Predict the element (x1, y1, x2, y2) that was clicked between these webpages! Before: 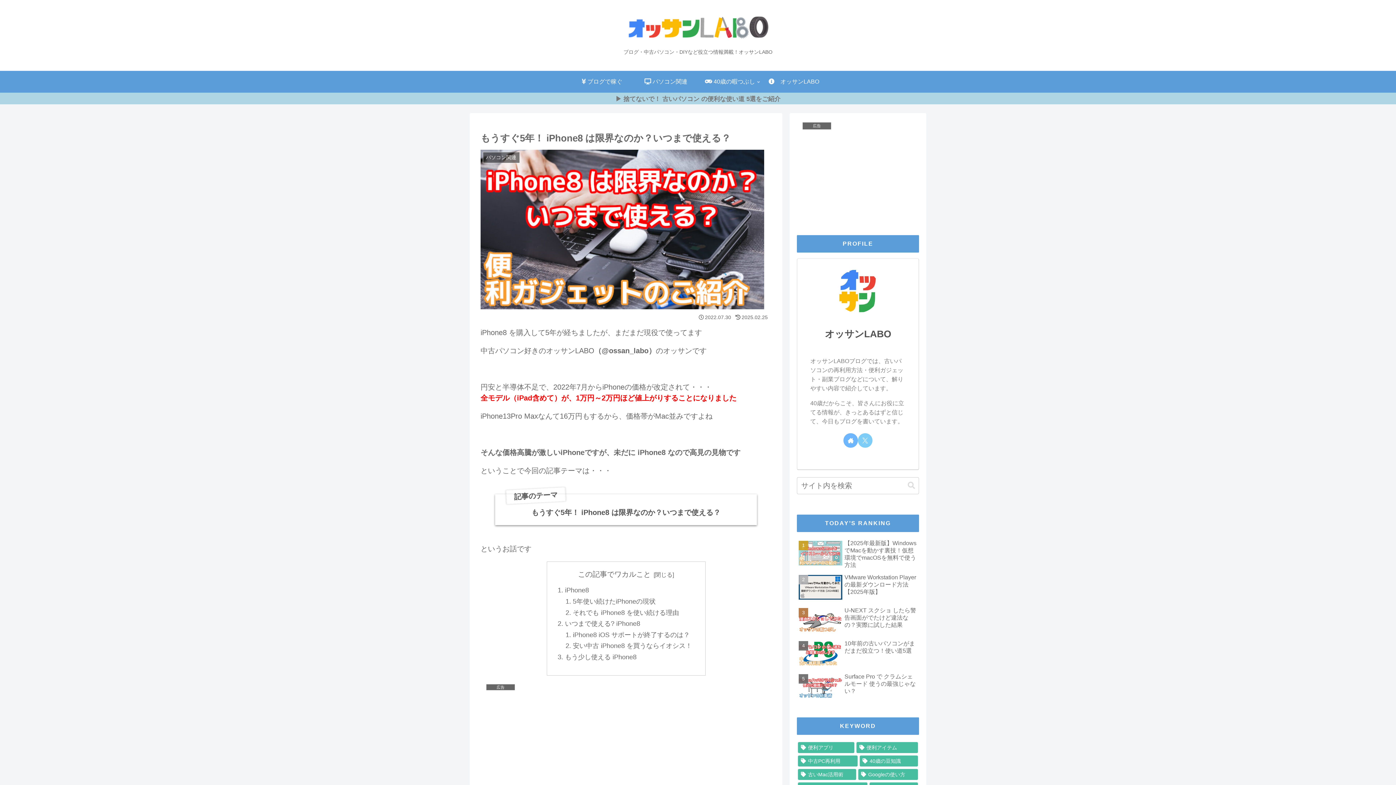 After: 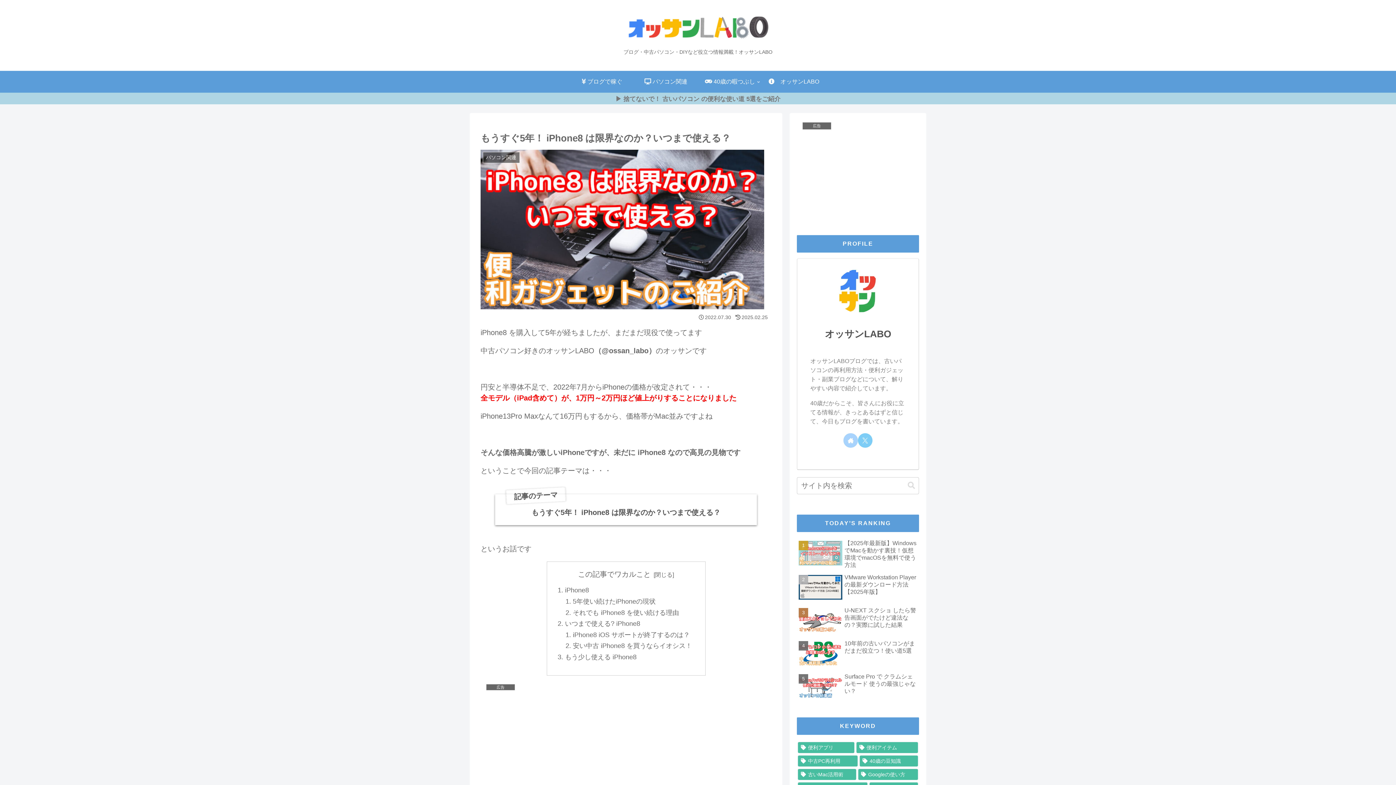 Action: bbox: (843, 331, 858, 346) label: 著作サイトをチェック